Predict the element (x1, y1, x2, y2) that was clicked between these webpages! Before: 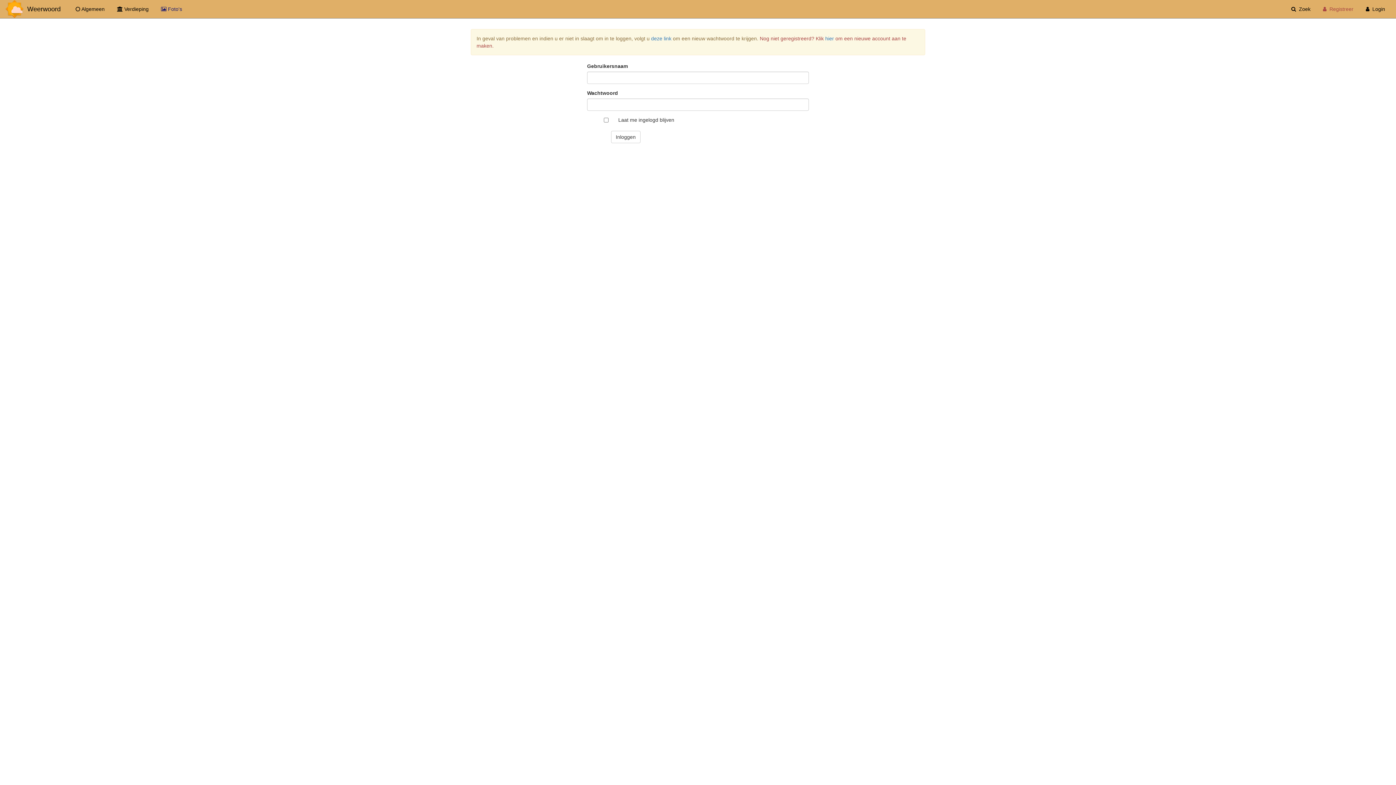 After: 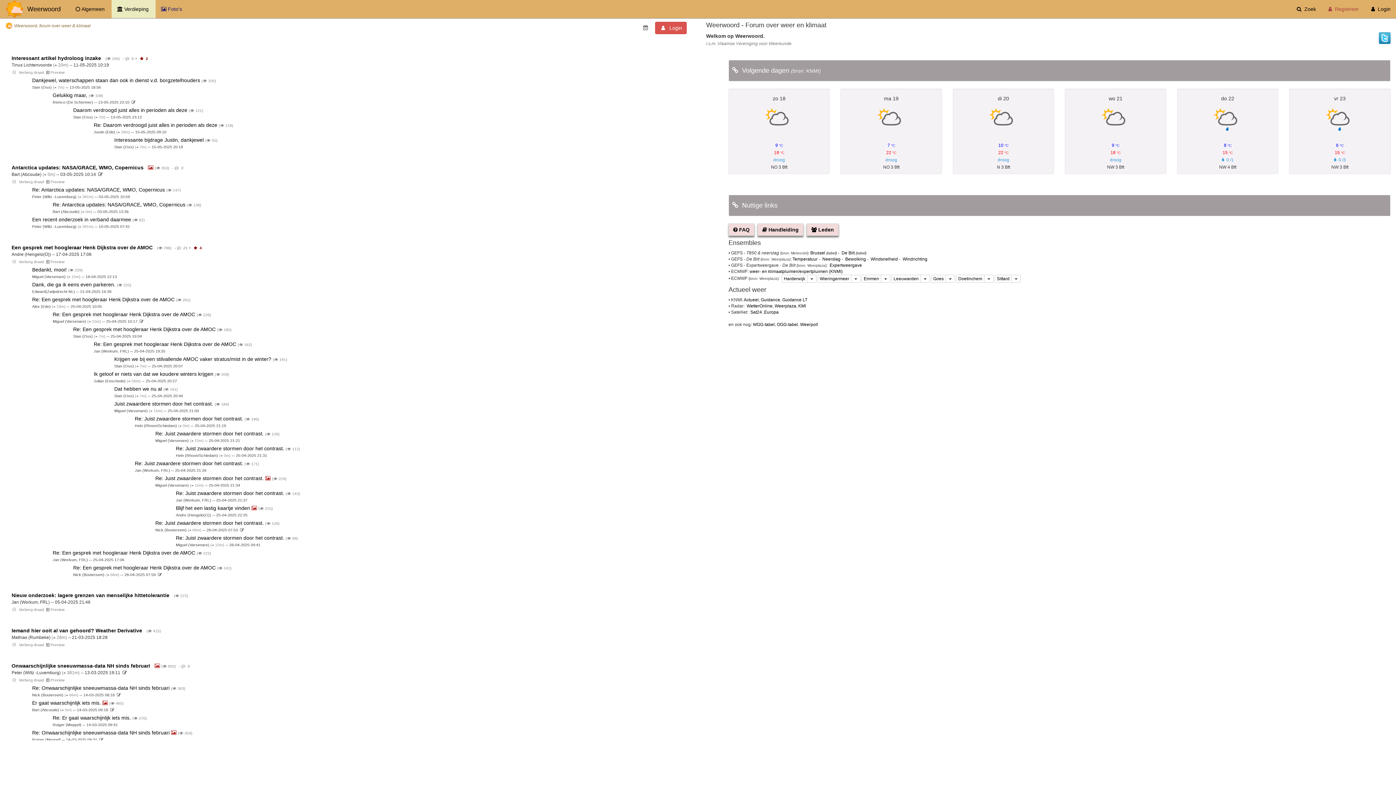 Action: bbox: (111, 0, 155, 18) label:  Verdieping 